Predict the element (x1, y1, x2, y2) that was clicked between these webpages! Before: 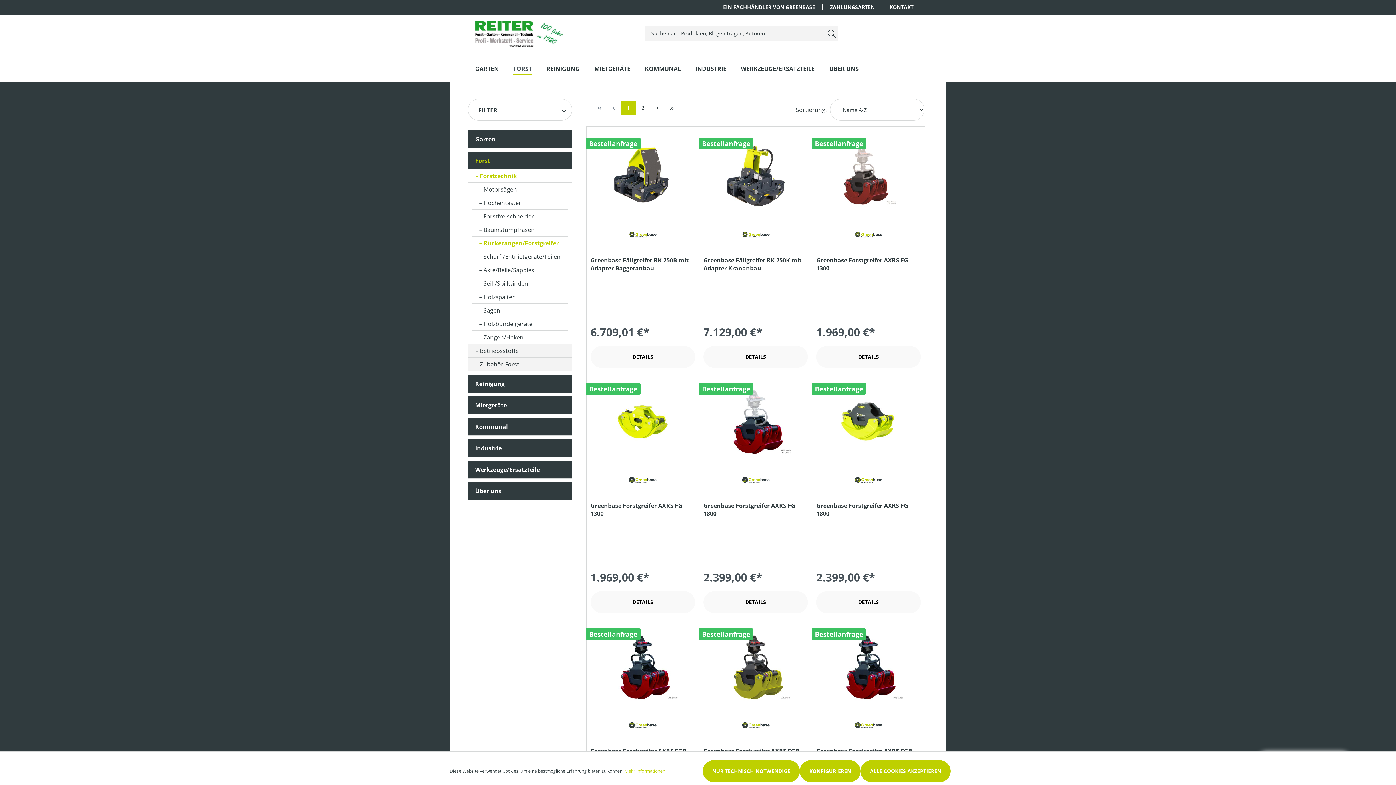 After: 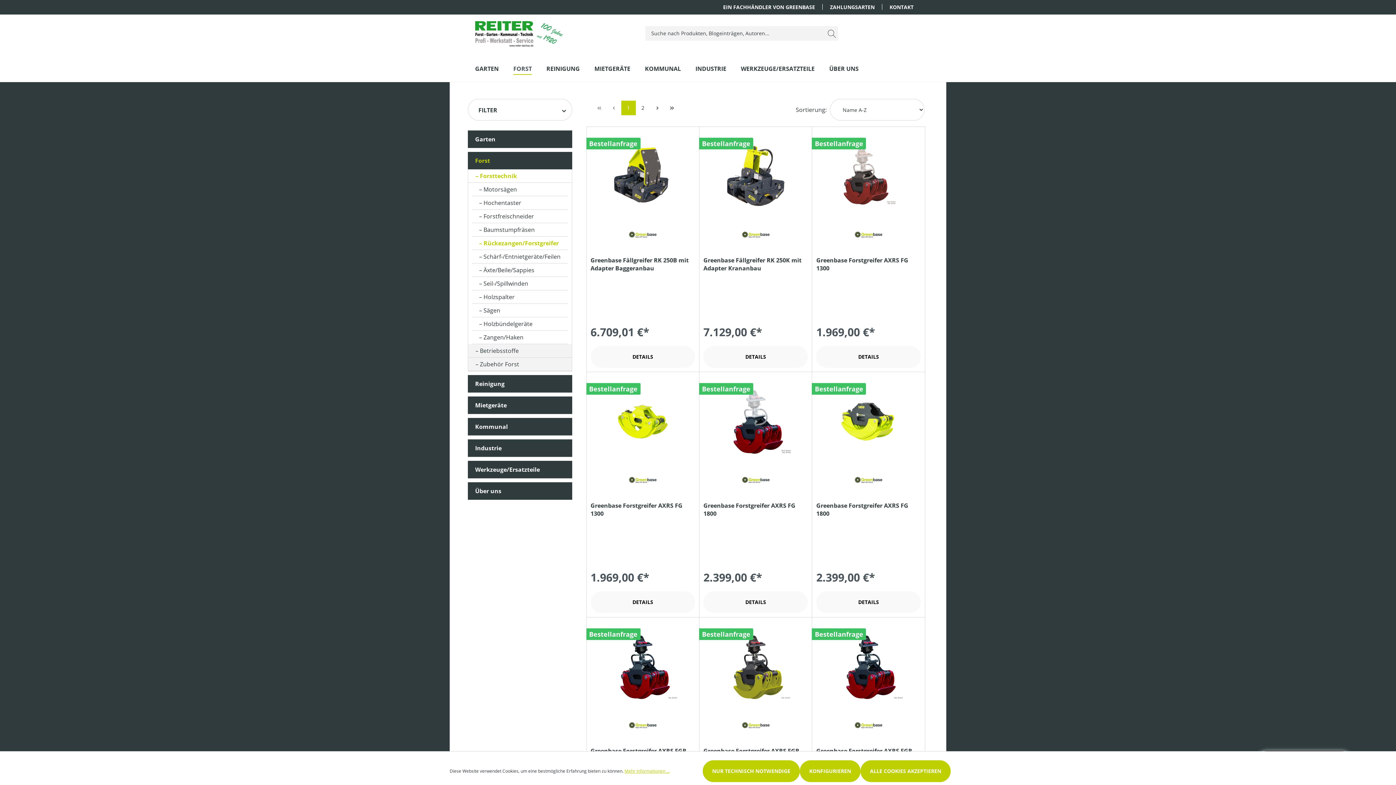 Action: label: Rückezangen/Forstgreifer bbox: (472, 236, 568, 250)